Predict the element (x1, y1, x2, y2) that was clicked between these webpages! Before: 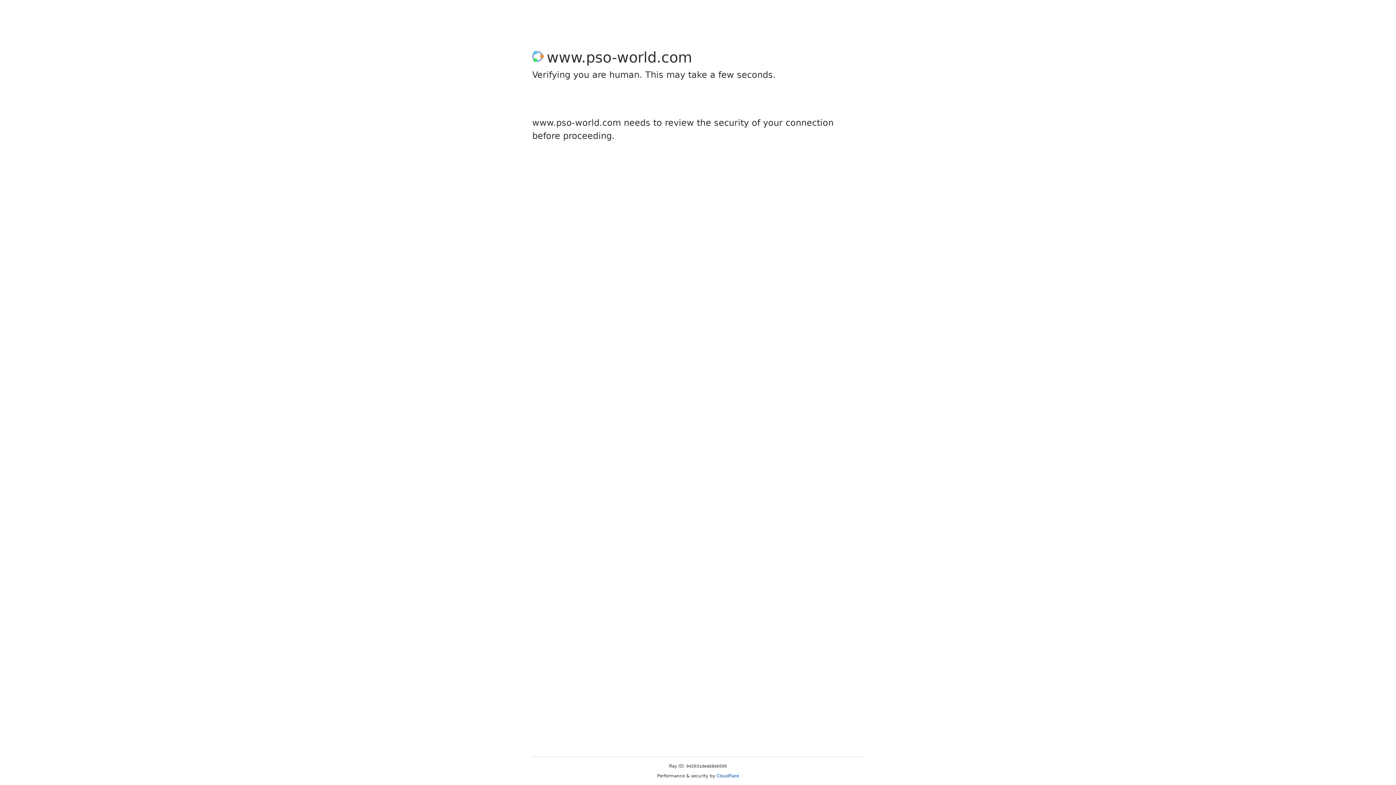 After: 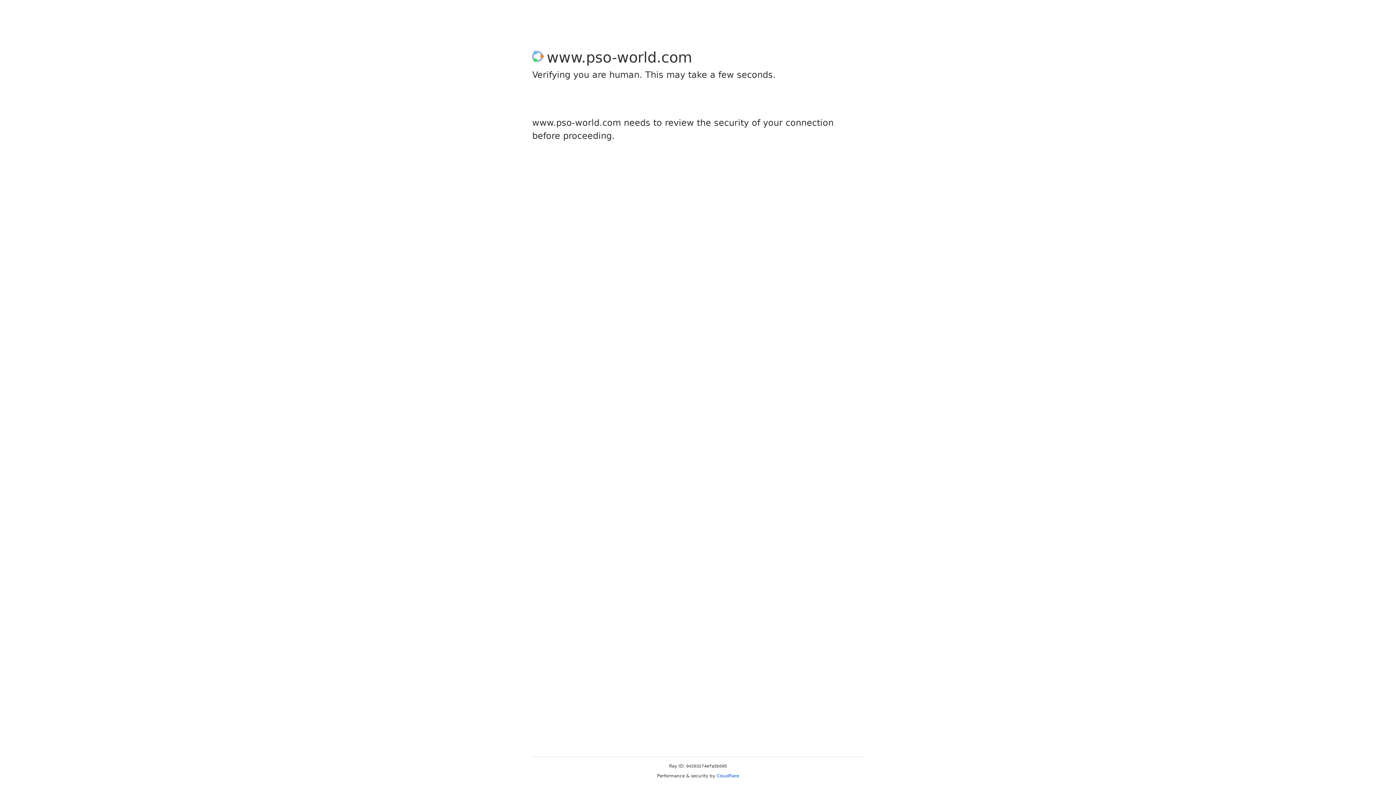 Action: label: Cloudflare bbox: (716, 773, 739, 778)